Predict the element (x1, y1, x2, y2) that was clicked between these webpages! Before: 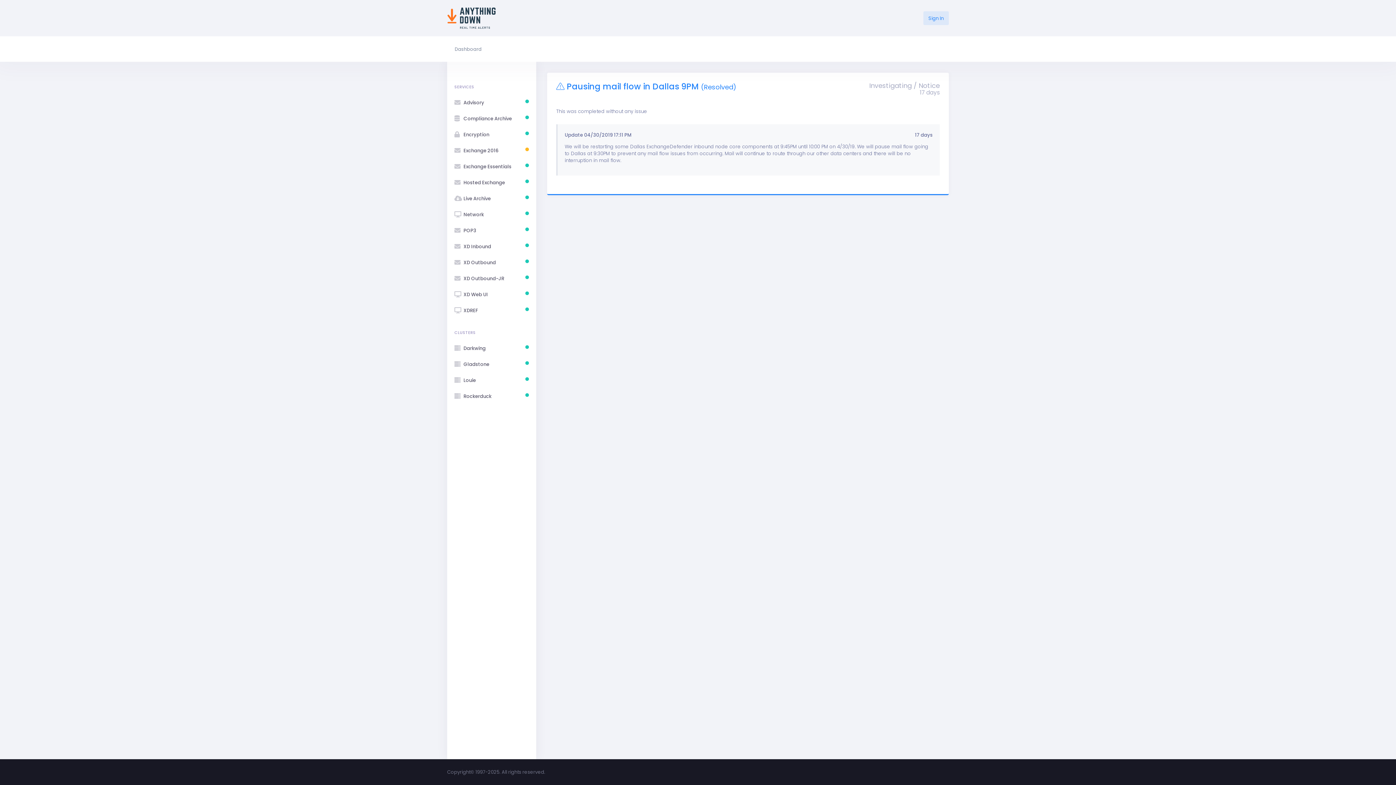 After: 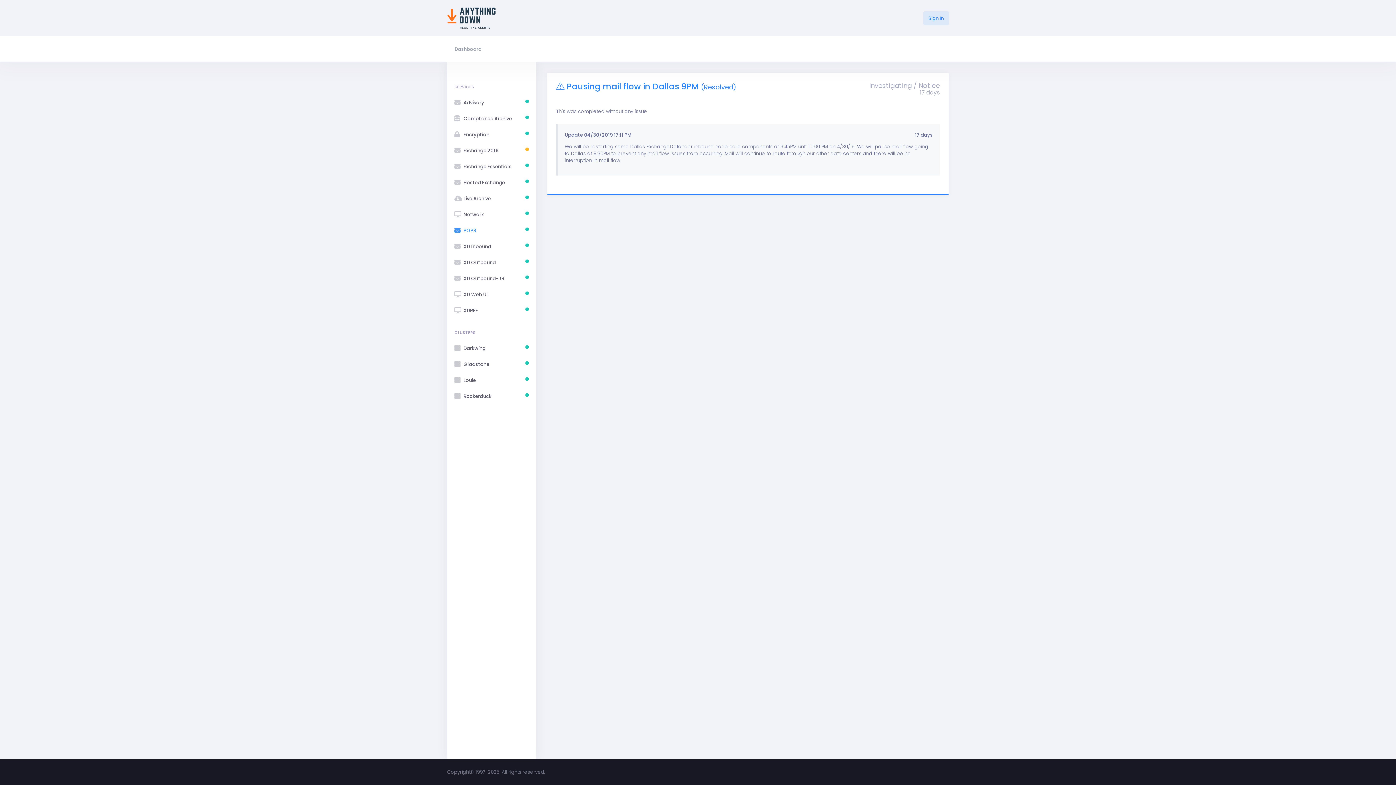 Action: bbox: (450, 222, 532, 238) label: POP3